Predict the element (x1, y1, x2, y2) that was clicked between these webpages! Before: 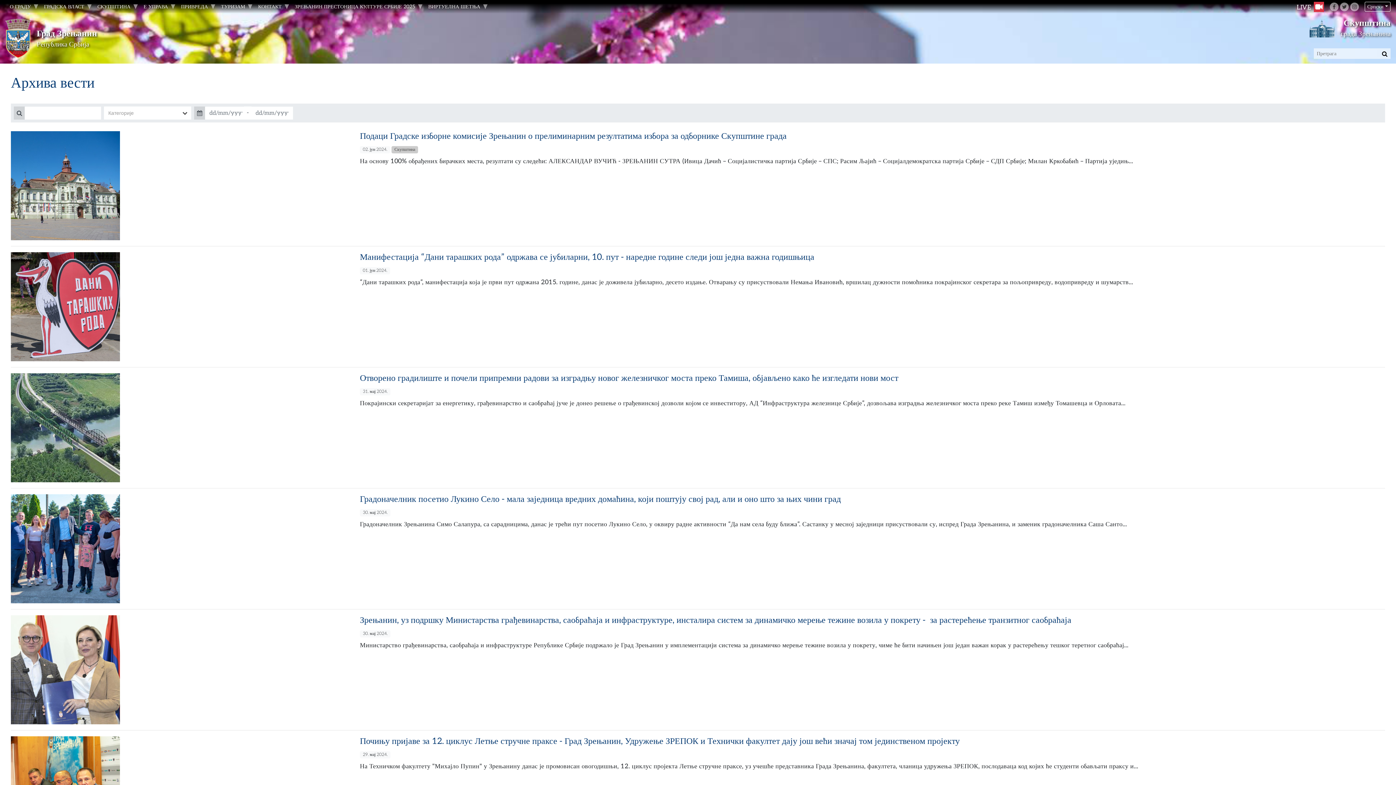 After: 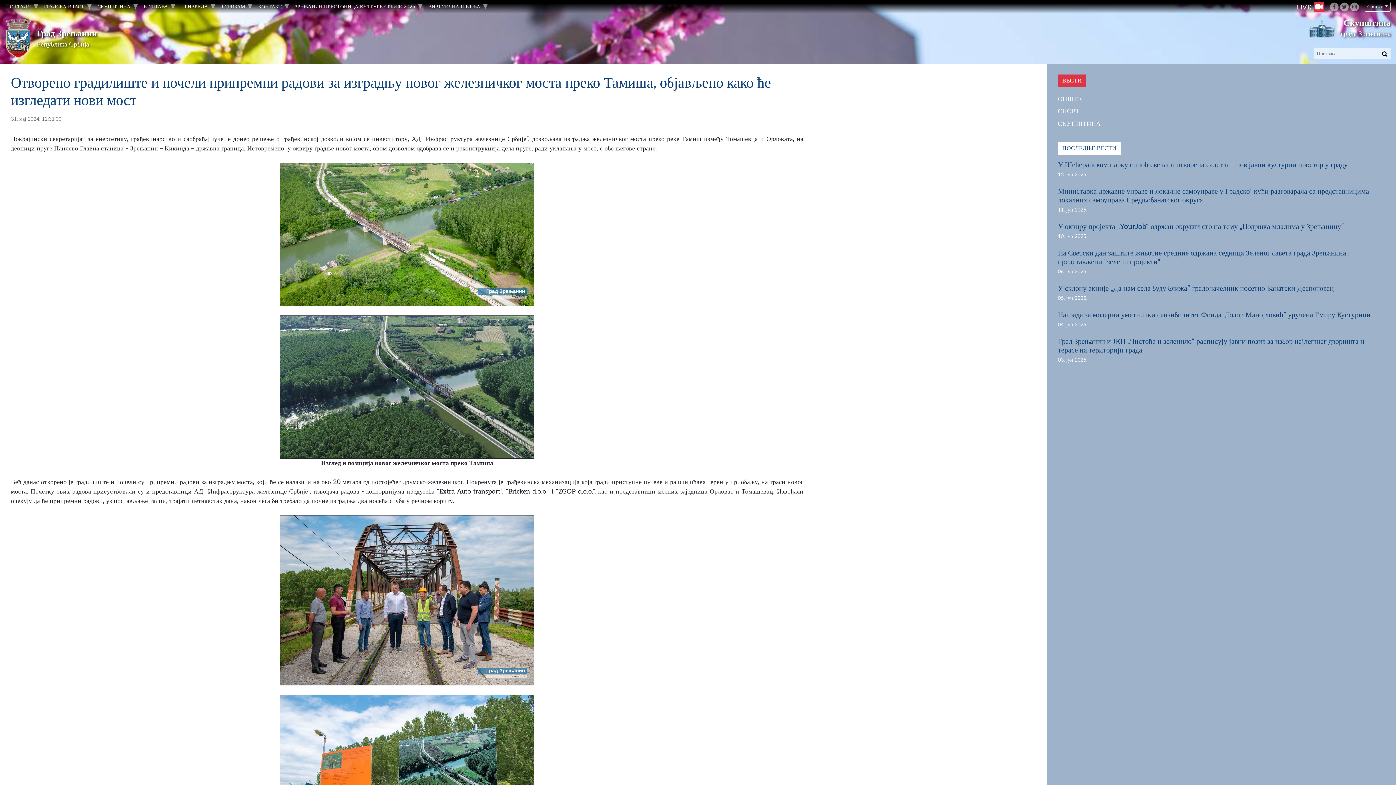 Action: label: Отворено градилиште и почели припремни радови за изградњу новог железничког моста преко Тамиша, објављено како ће изгледати нови мост bbox: (360, 373, 898, 383)